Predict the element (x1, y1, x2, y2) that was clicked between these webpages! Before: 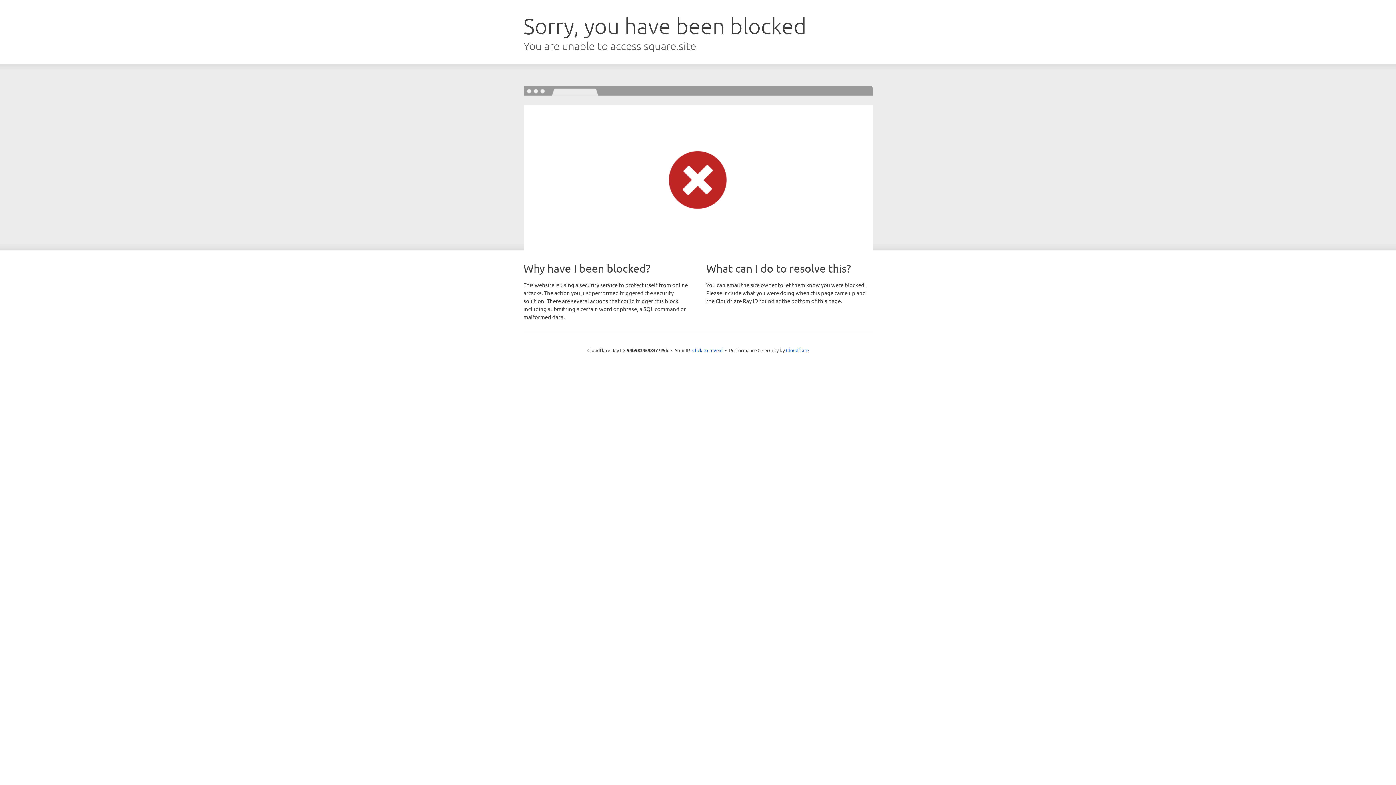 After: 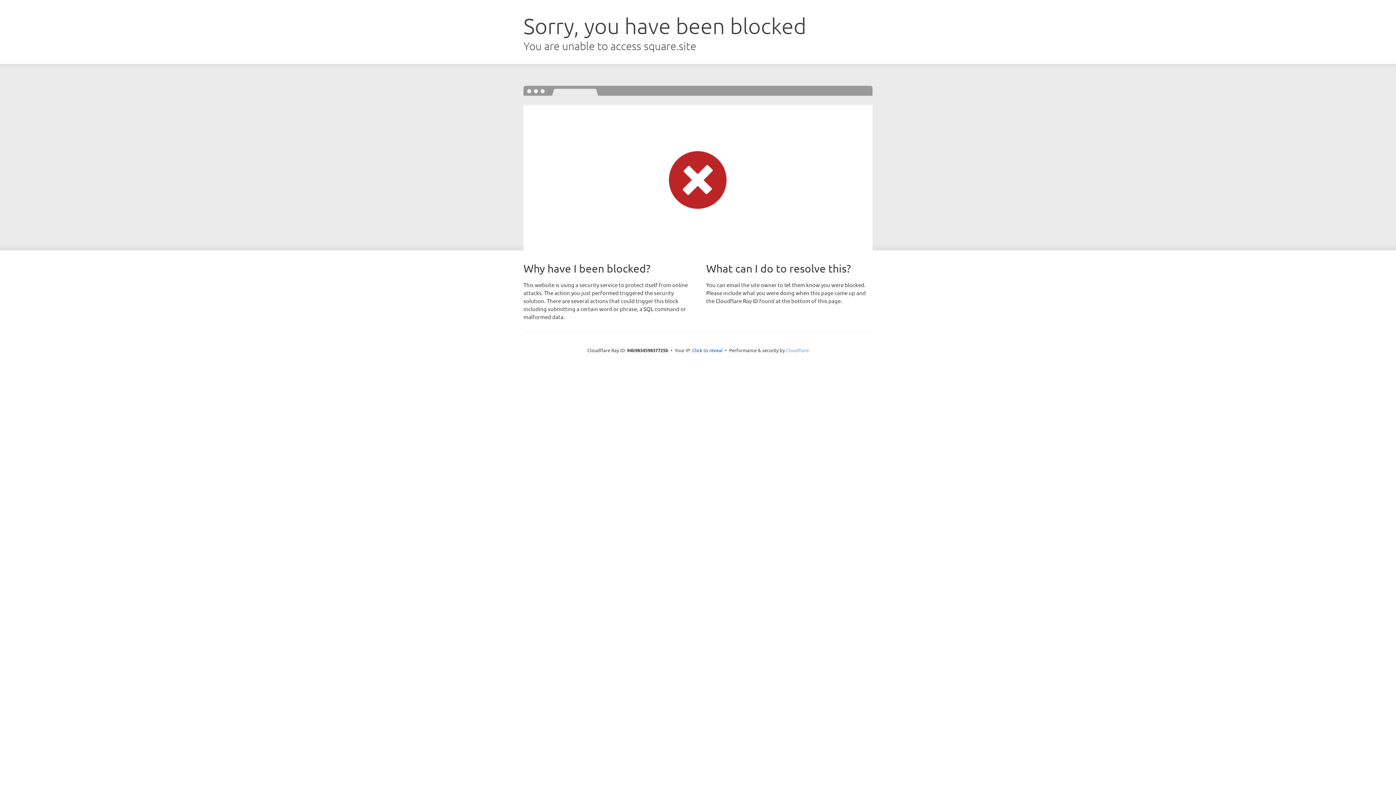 Action: bbox: (786, 347, 808, 353) label: Cloudflare